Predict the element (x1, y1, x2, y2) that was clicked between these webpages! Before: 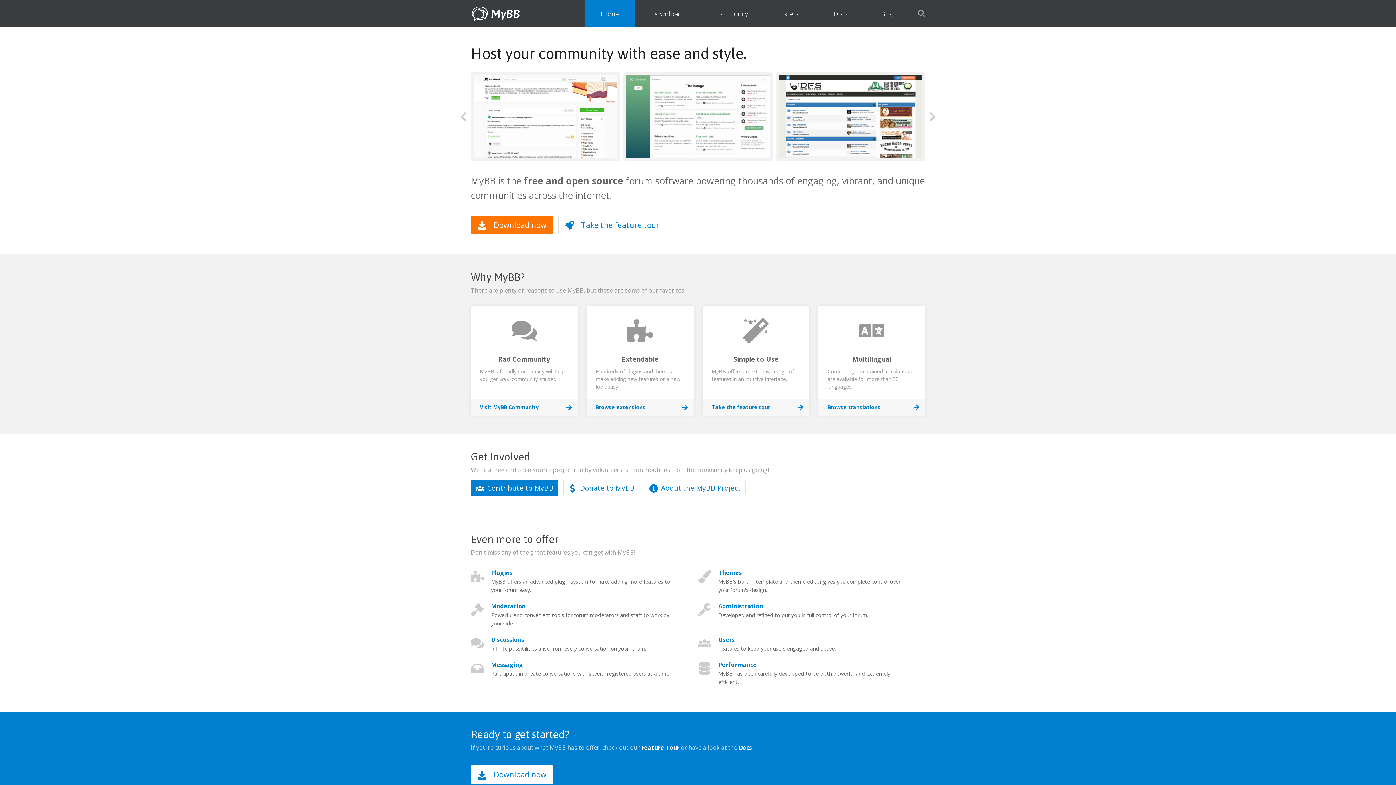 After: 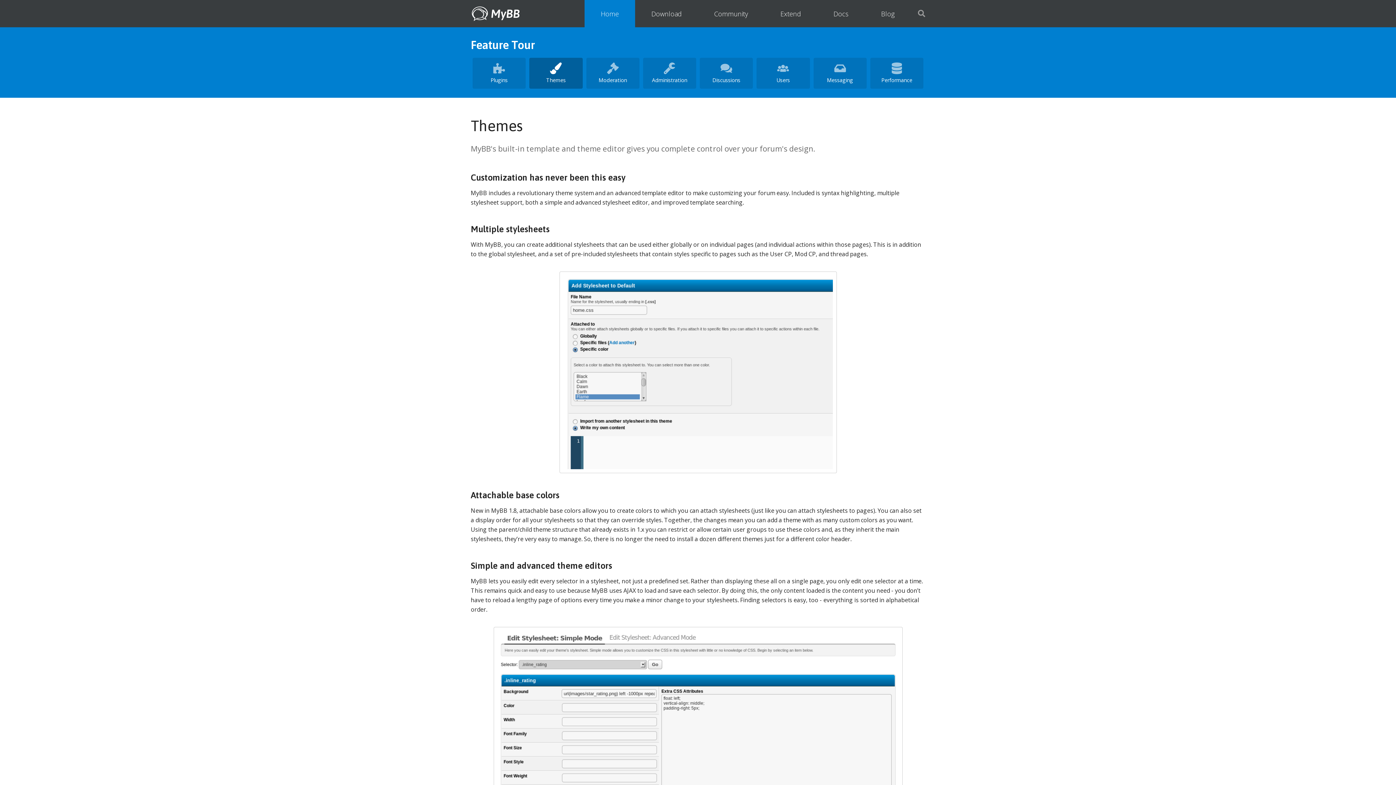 Action: bbox: (718, 569, 742, 577) label: Themes